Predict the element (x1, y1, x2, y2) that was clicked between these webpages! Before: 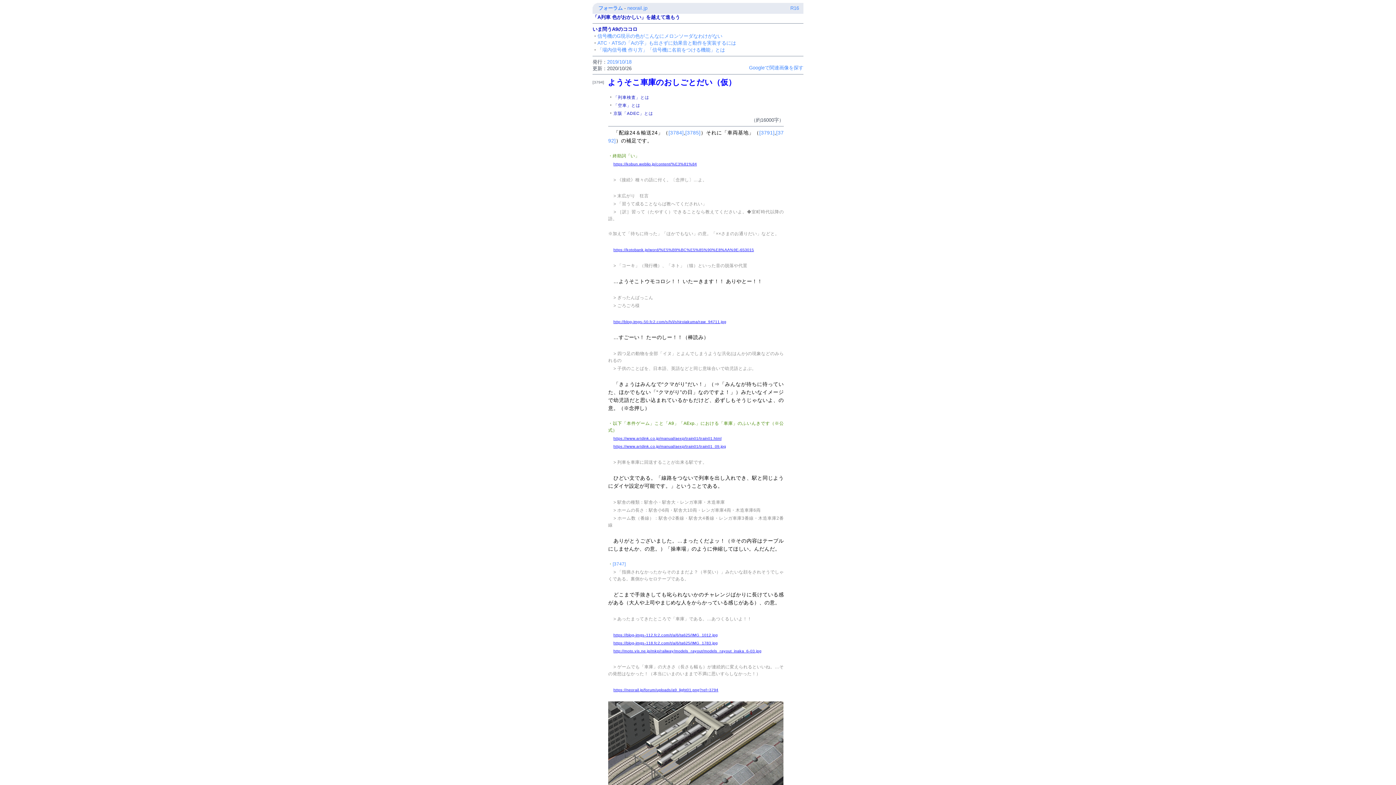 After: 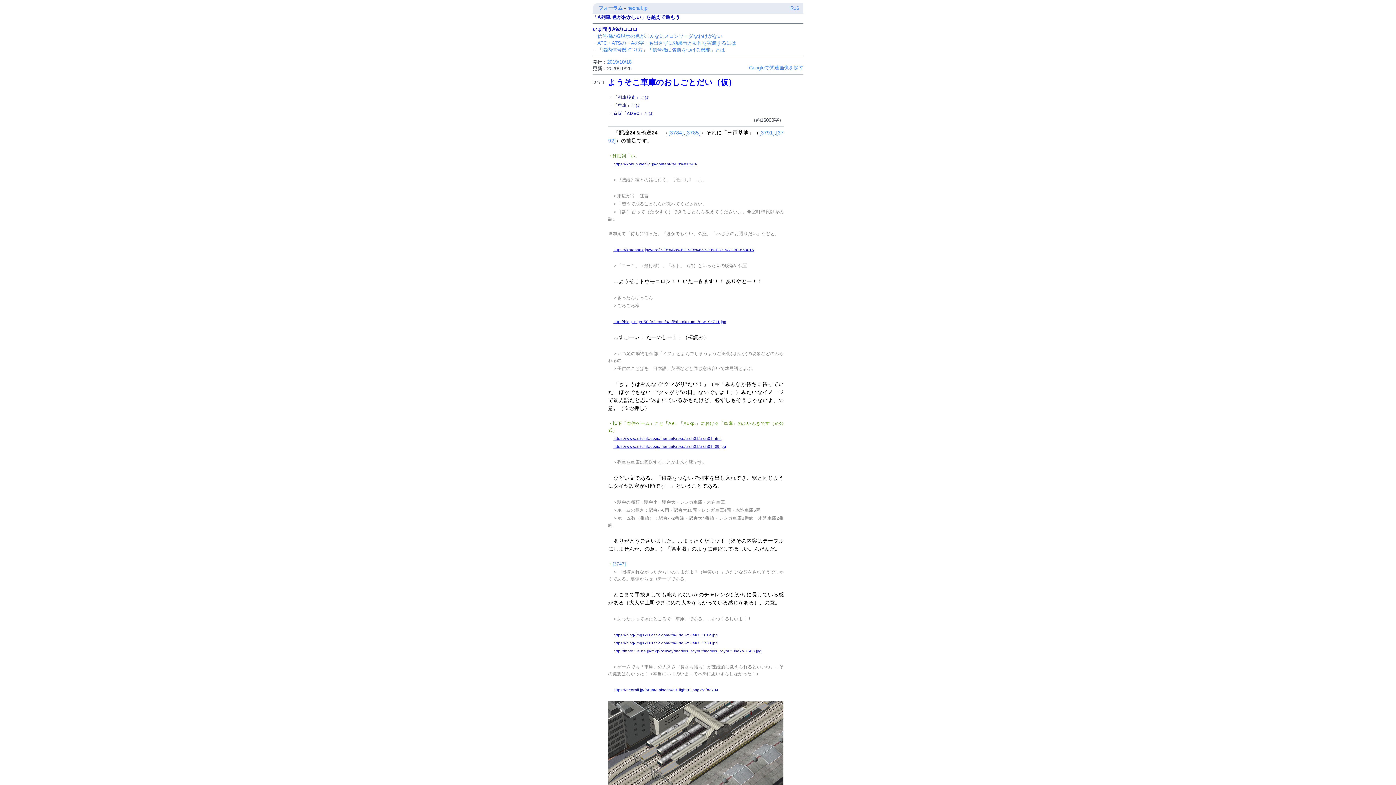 Action: bbox: (613, 633, 717, 637) label: https://blog-imgs-112.fc2.com/t/a/6/ta625/IMG_1012.jpg